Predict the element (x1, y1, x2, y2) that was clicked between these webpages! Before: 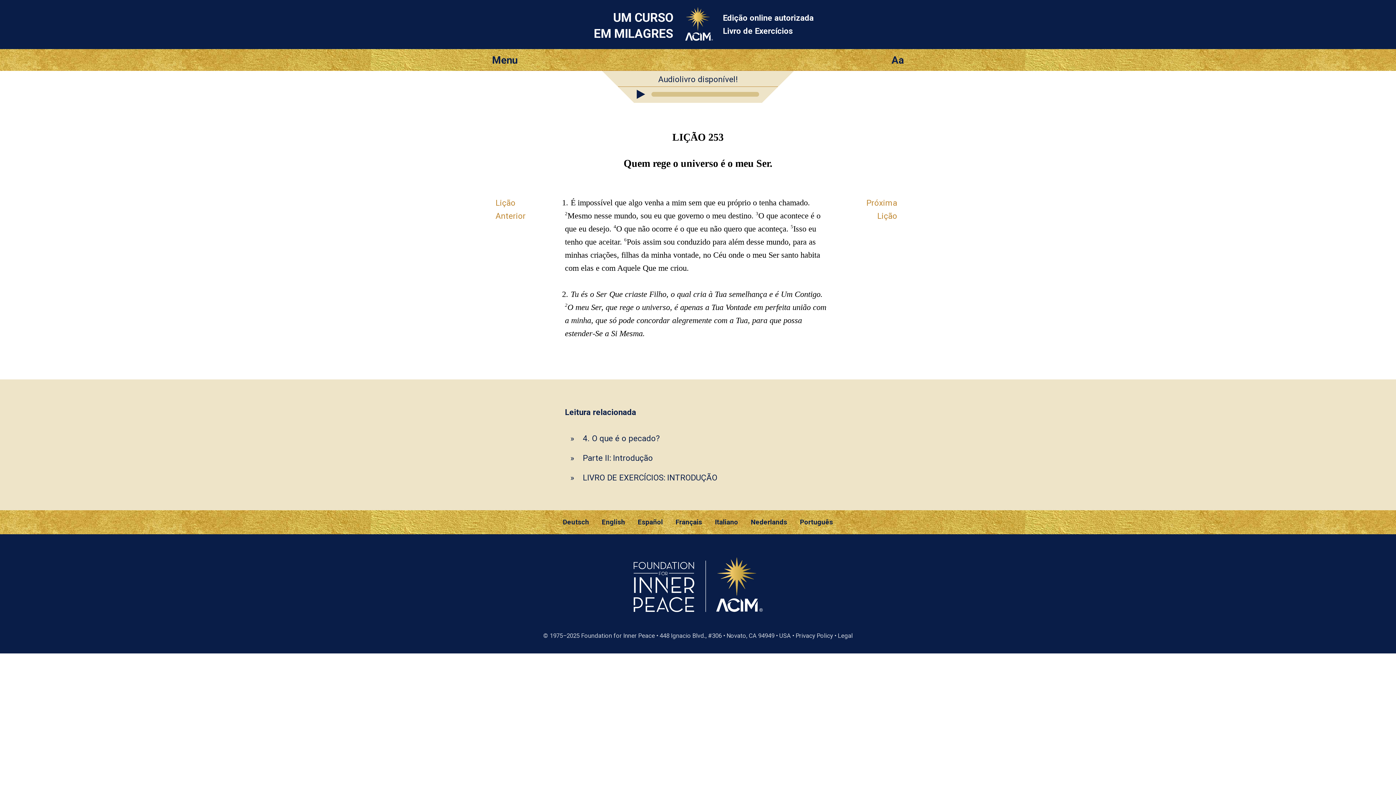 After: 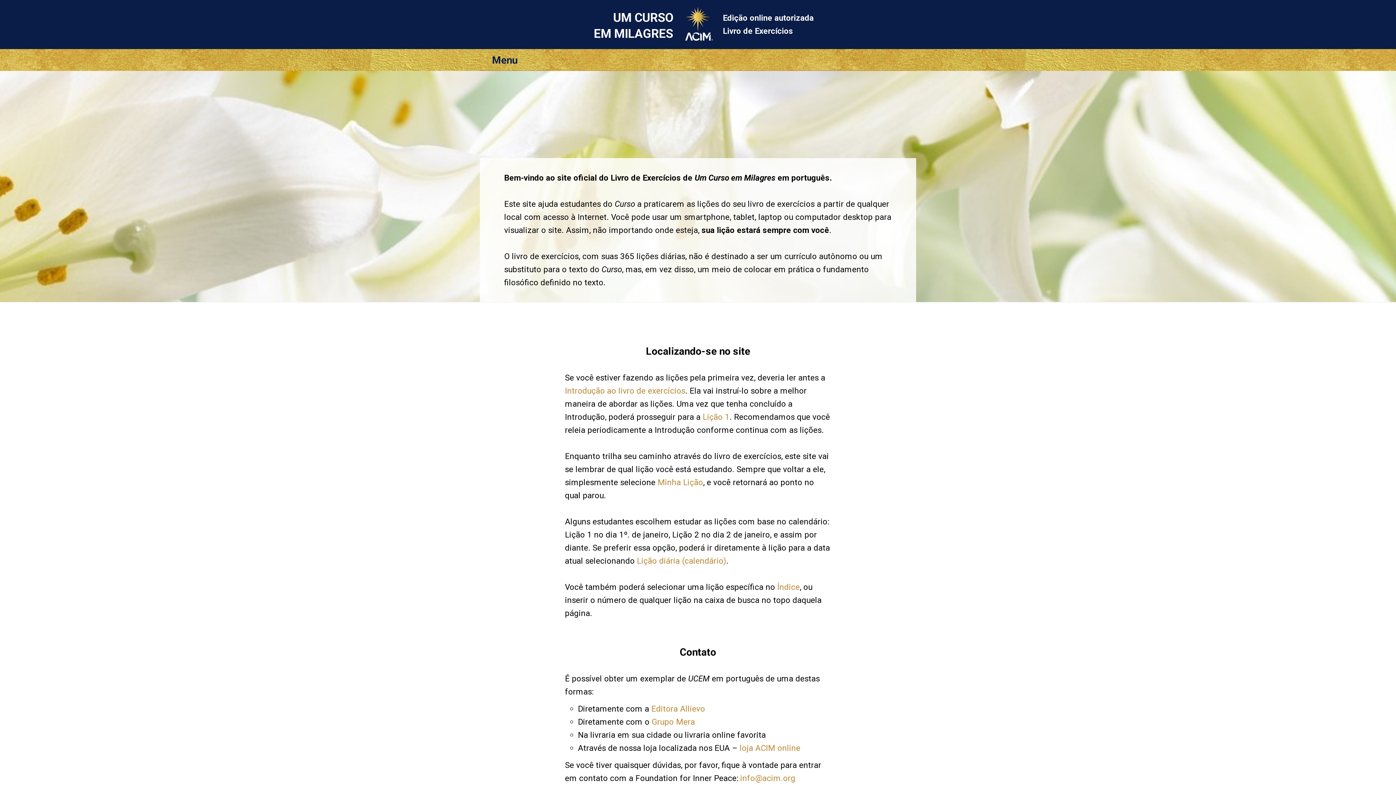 Action: bbox: (683, 33, 713, 42)